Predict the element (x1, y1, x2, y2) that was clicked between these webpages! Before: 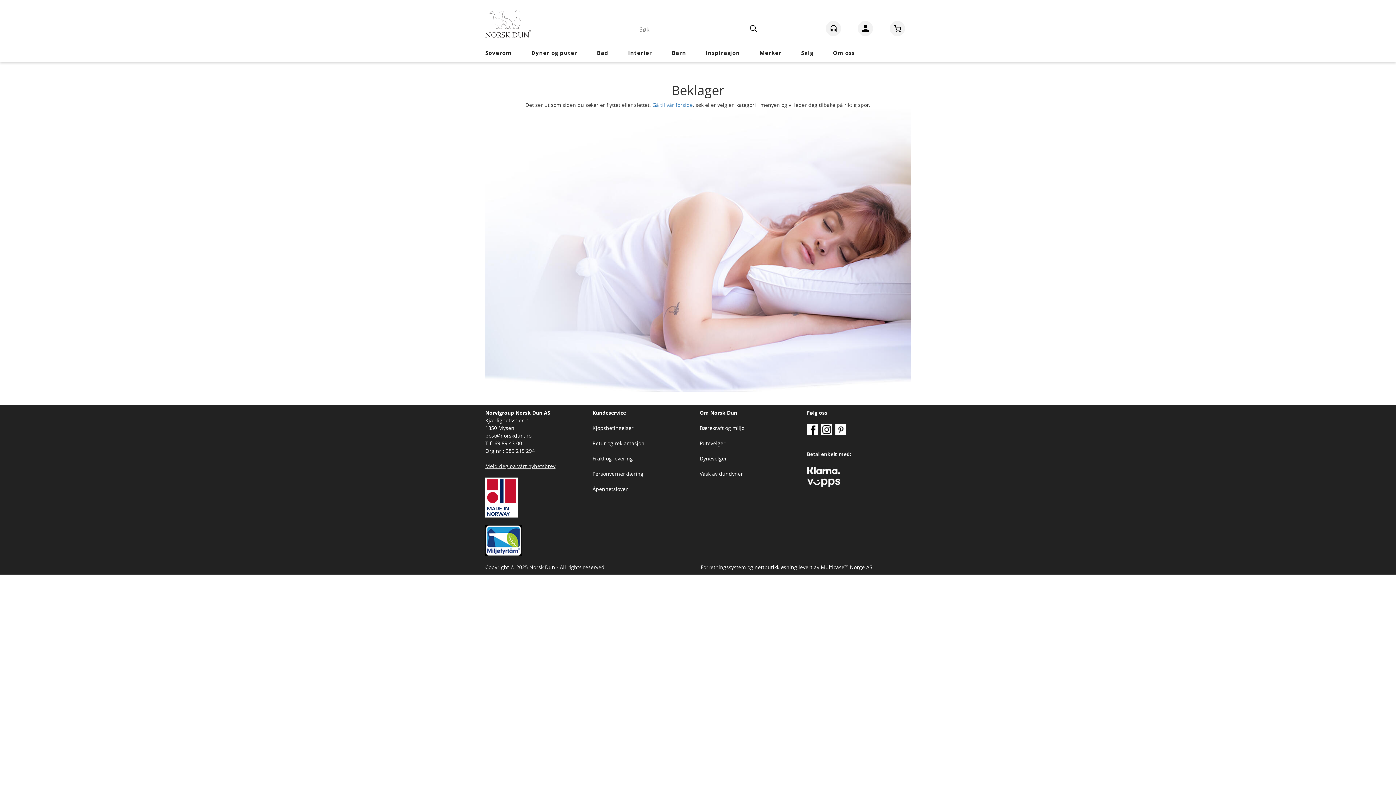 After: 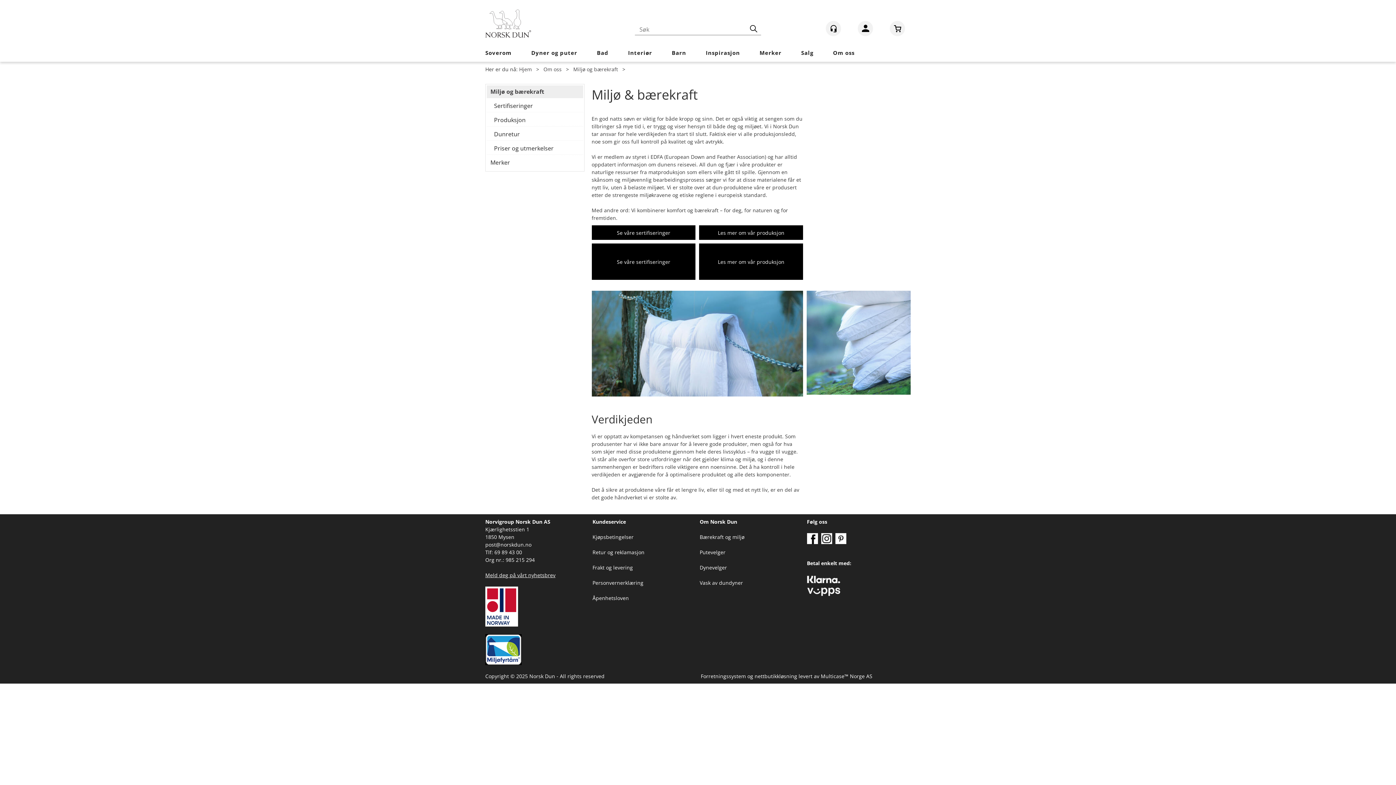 Action: label: Bærekraft og miljø bbox: (699, 424, 744, 431)